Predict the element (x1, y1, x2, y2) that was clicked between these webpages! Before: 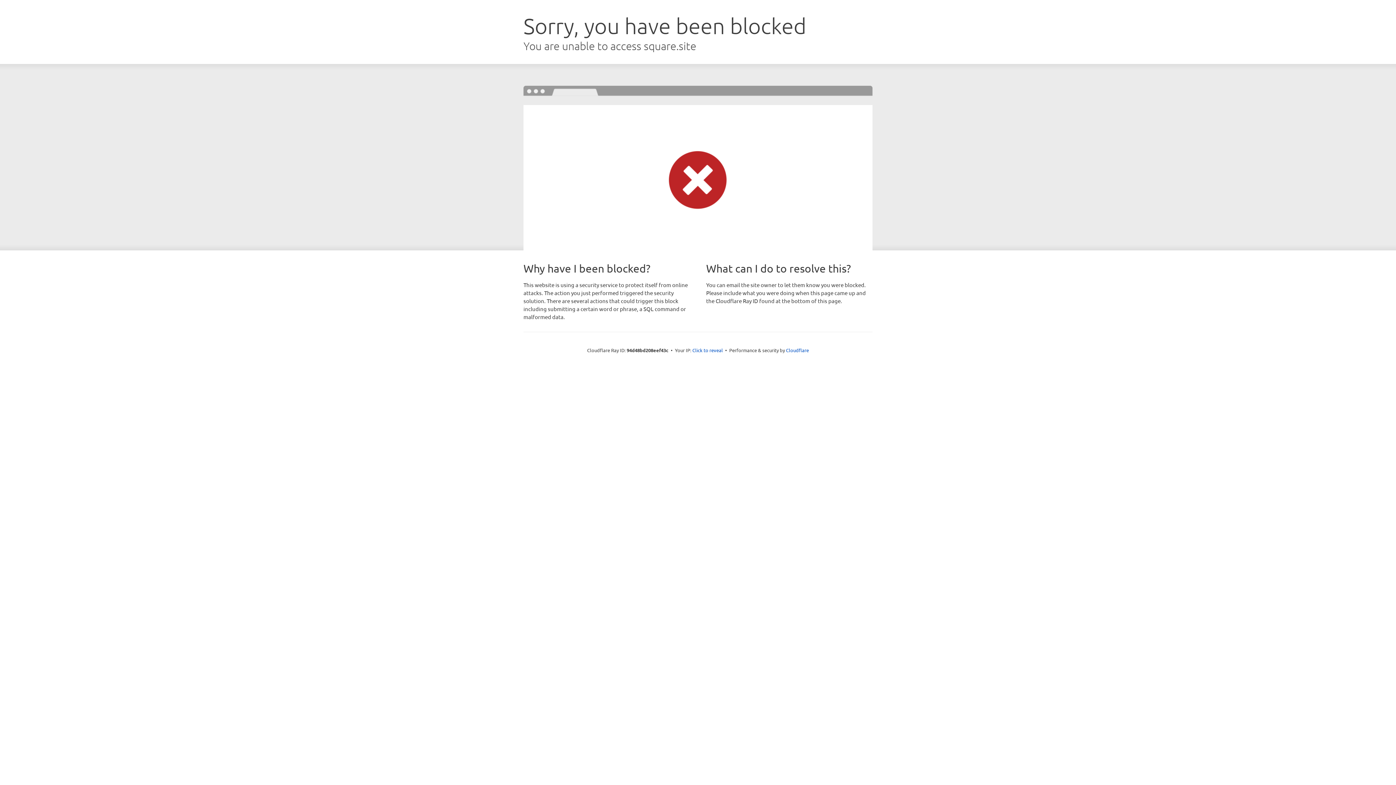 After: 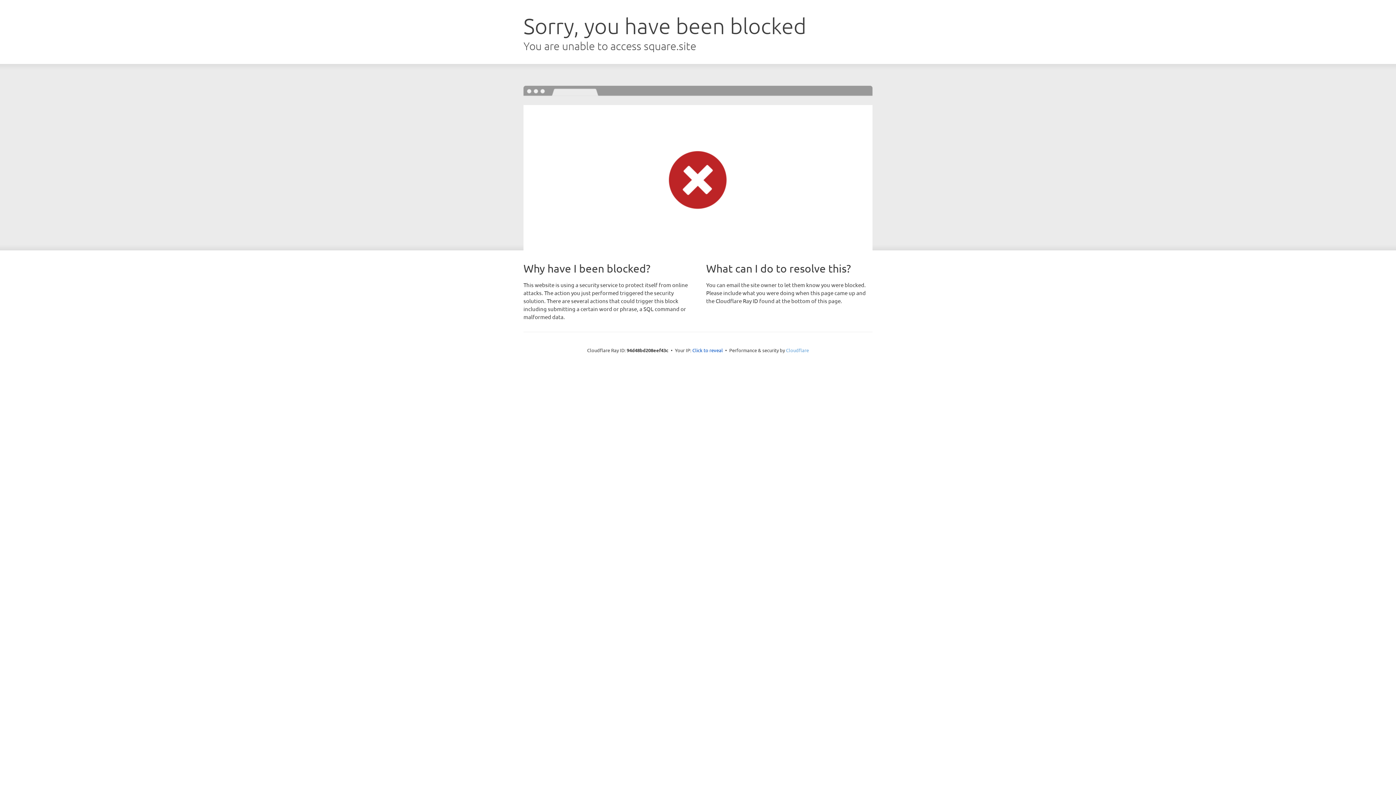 Action: bbox: (786, 347, 809, 353) label: Cloudflare